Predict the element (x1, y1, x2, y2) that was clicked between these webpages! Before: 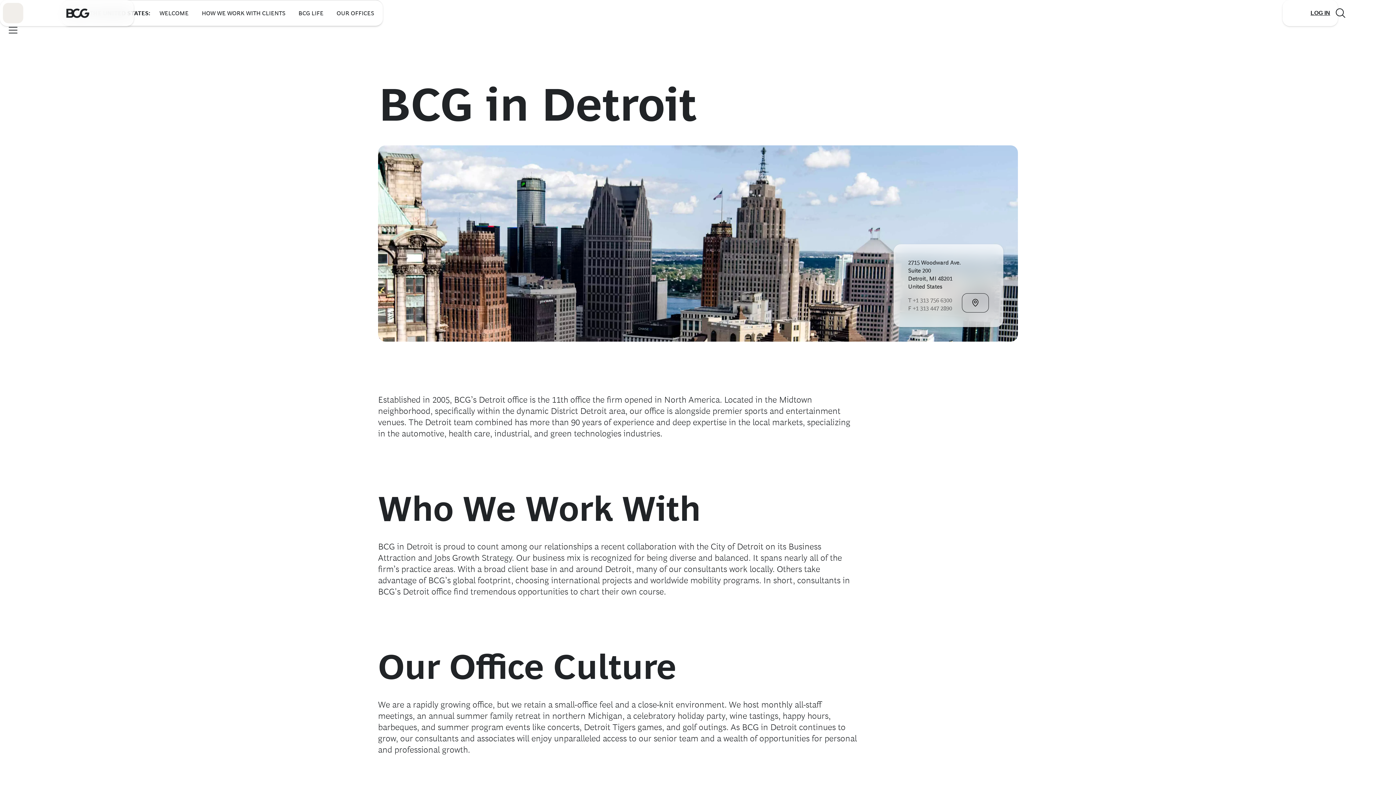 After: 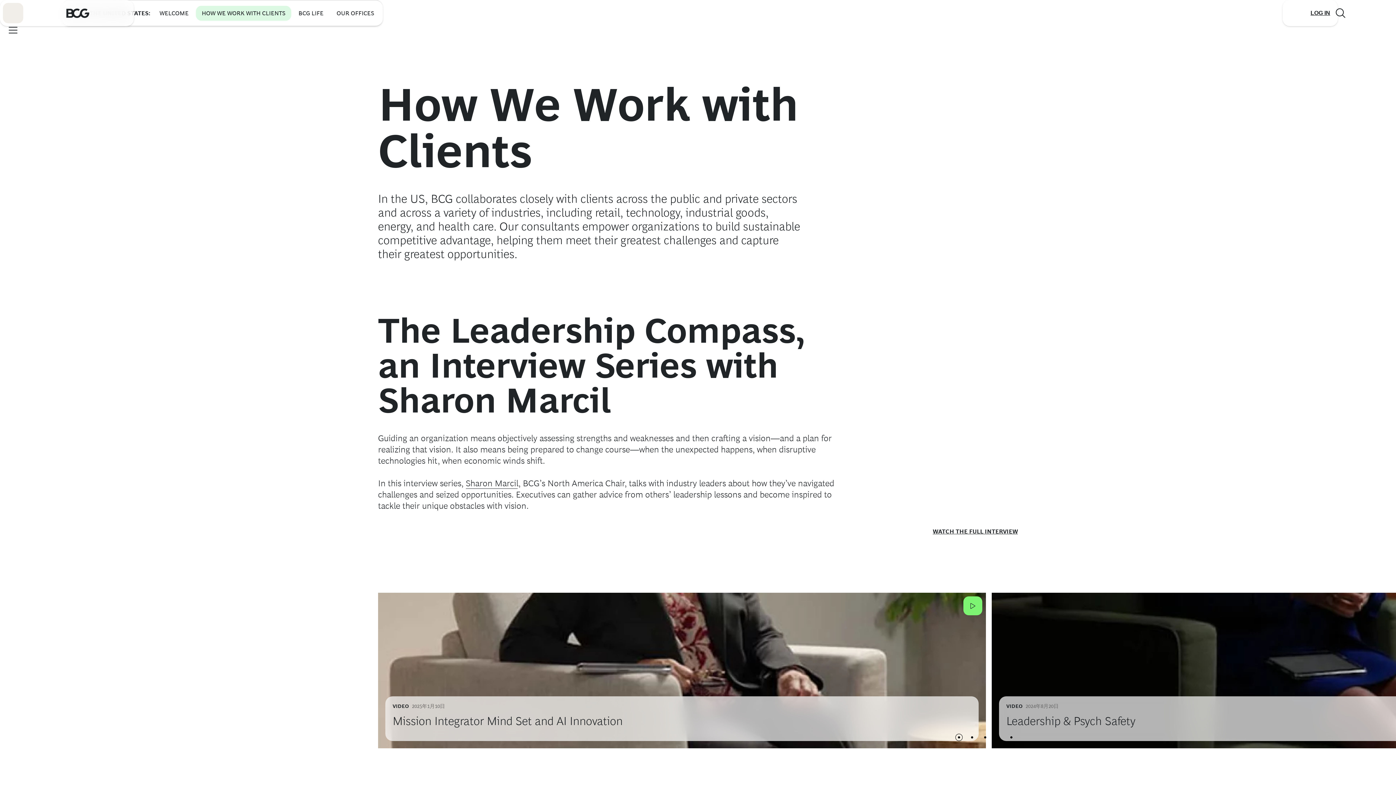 Action: bbox: (196, 5, 291, 20) label: HOW WE WORK WITH CLIENTS